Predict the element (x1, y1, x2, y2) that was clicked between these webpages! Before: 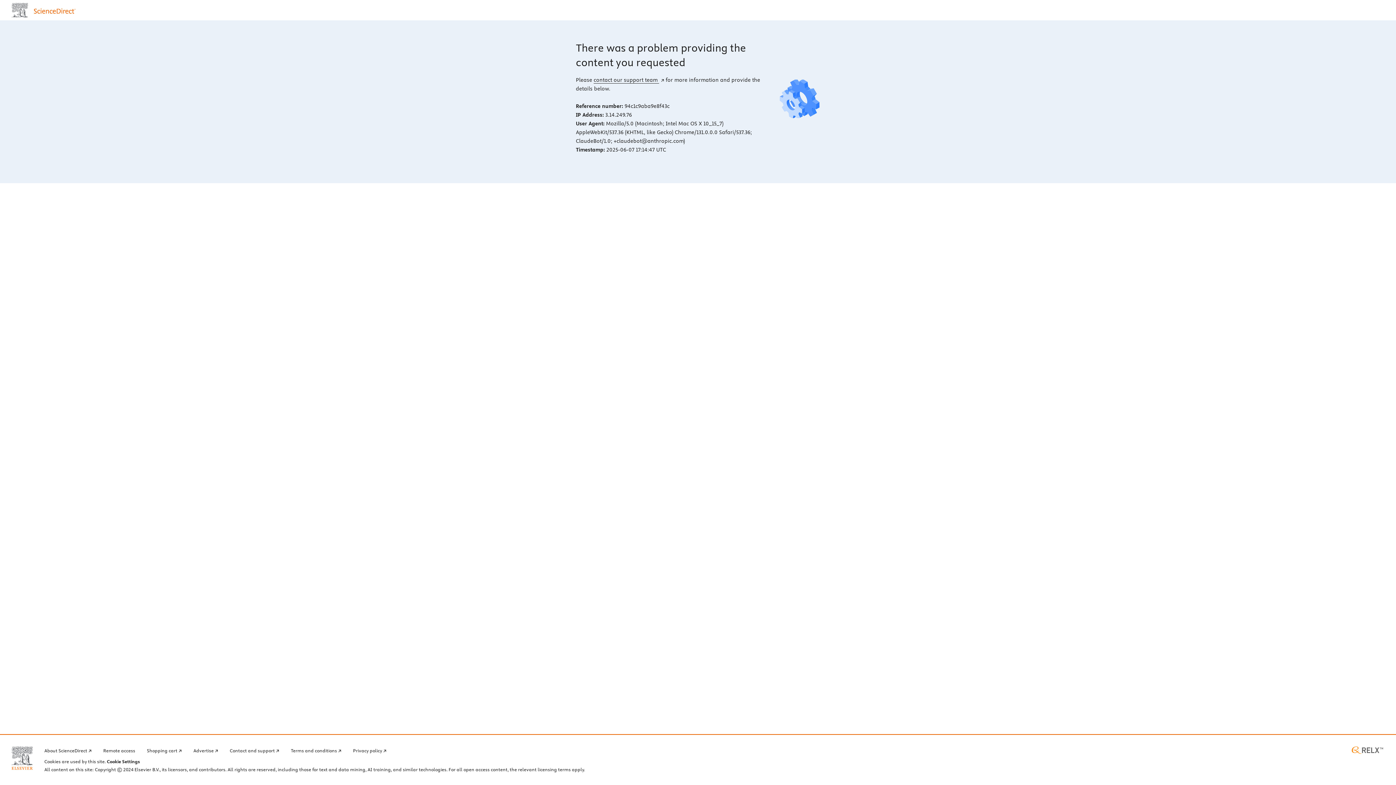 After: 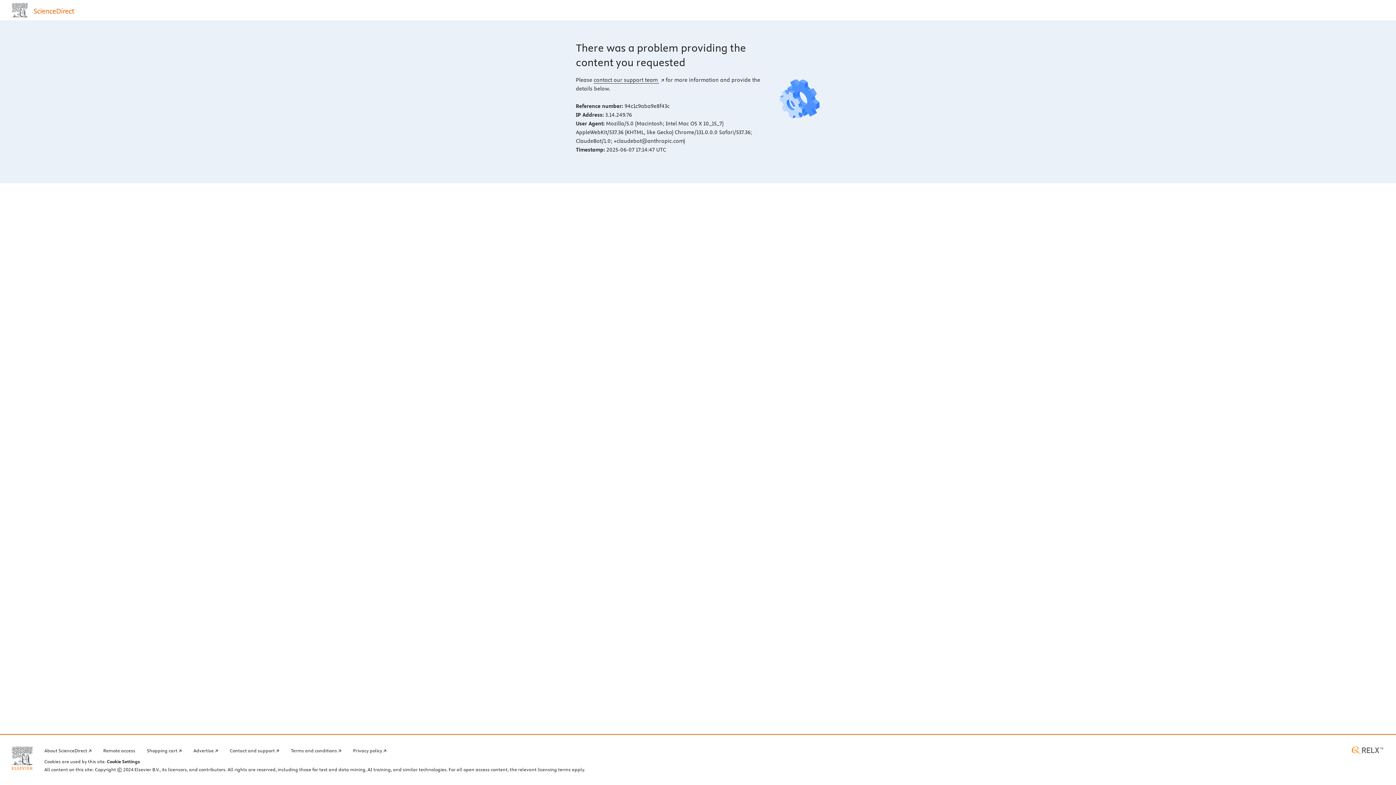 Action: bbox: (1350, 746, 1384, 754) label: RELX home page (opens in a new tab)